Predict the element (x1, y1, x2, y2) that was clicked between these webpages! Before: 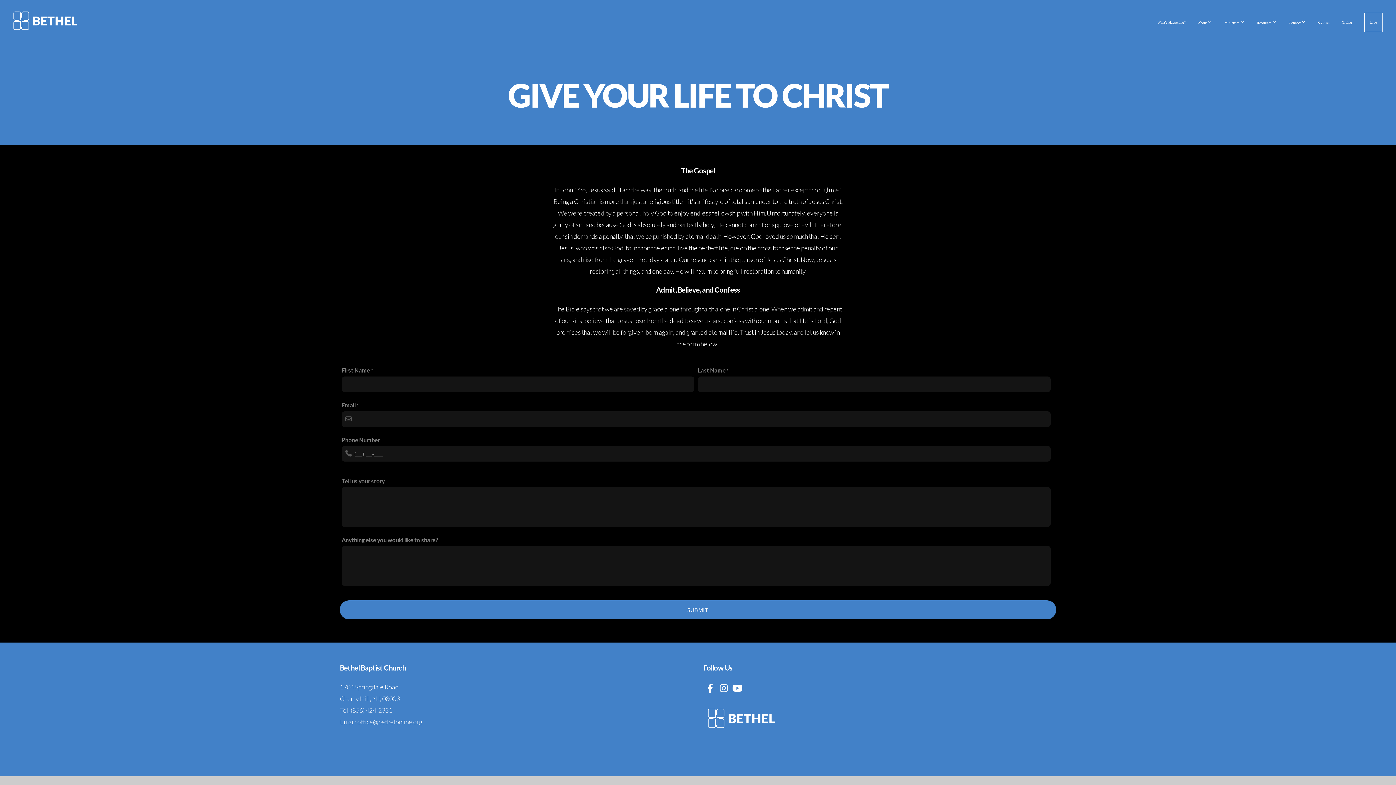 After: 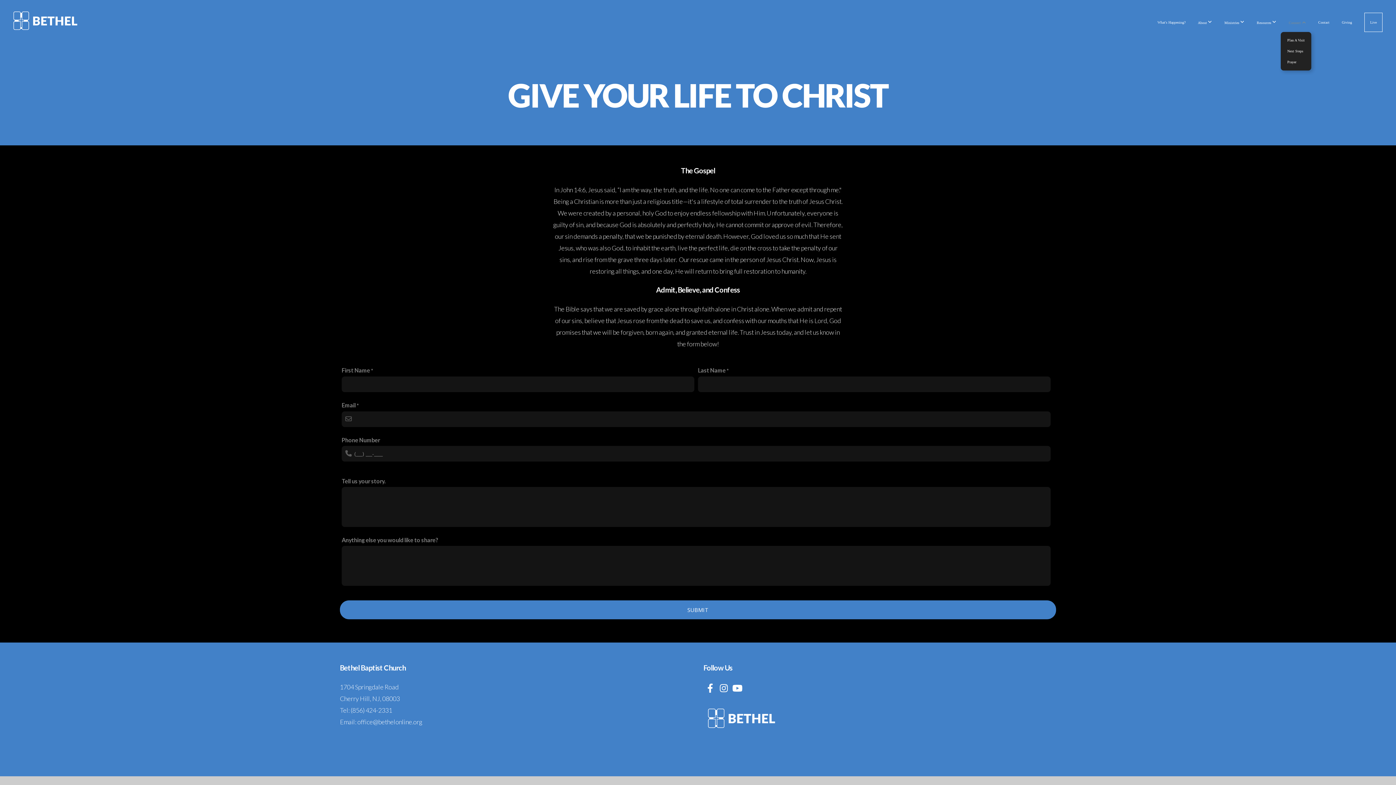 Action: label: Connect  bbox: (1283, 12, 1311, 32)